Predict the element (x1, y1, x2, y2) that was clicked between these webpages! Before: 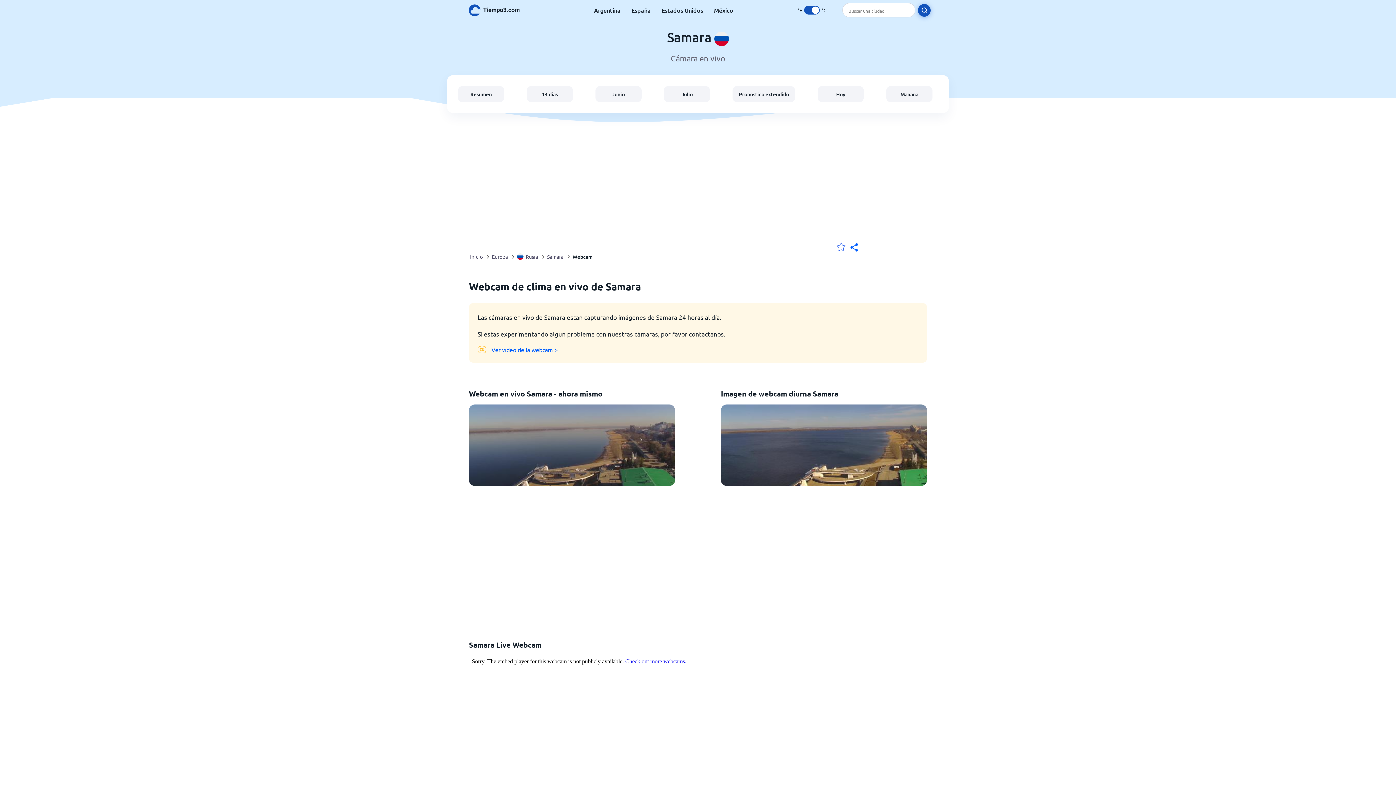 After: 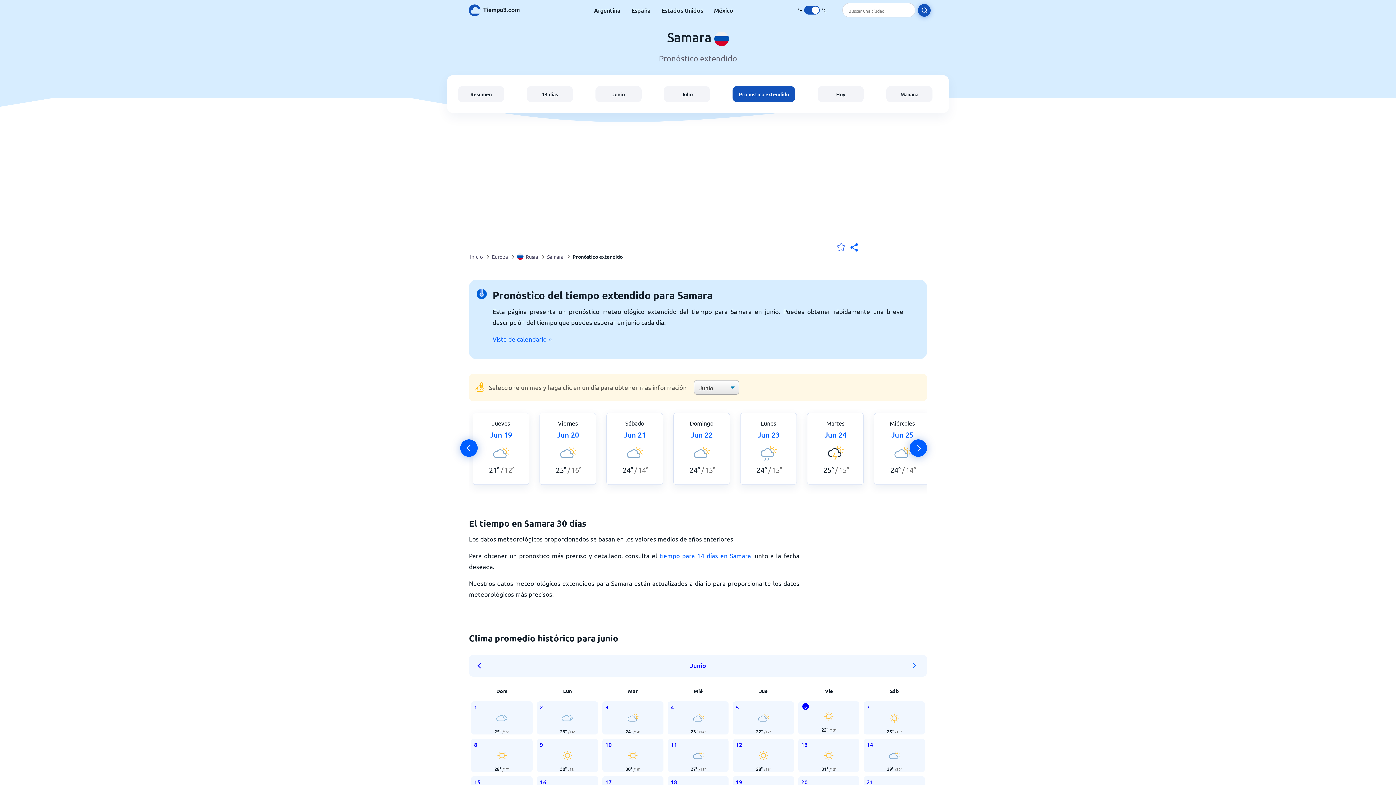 Action: bbox: (732, 86, 795, 102) label: Pronóstico extendido